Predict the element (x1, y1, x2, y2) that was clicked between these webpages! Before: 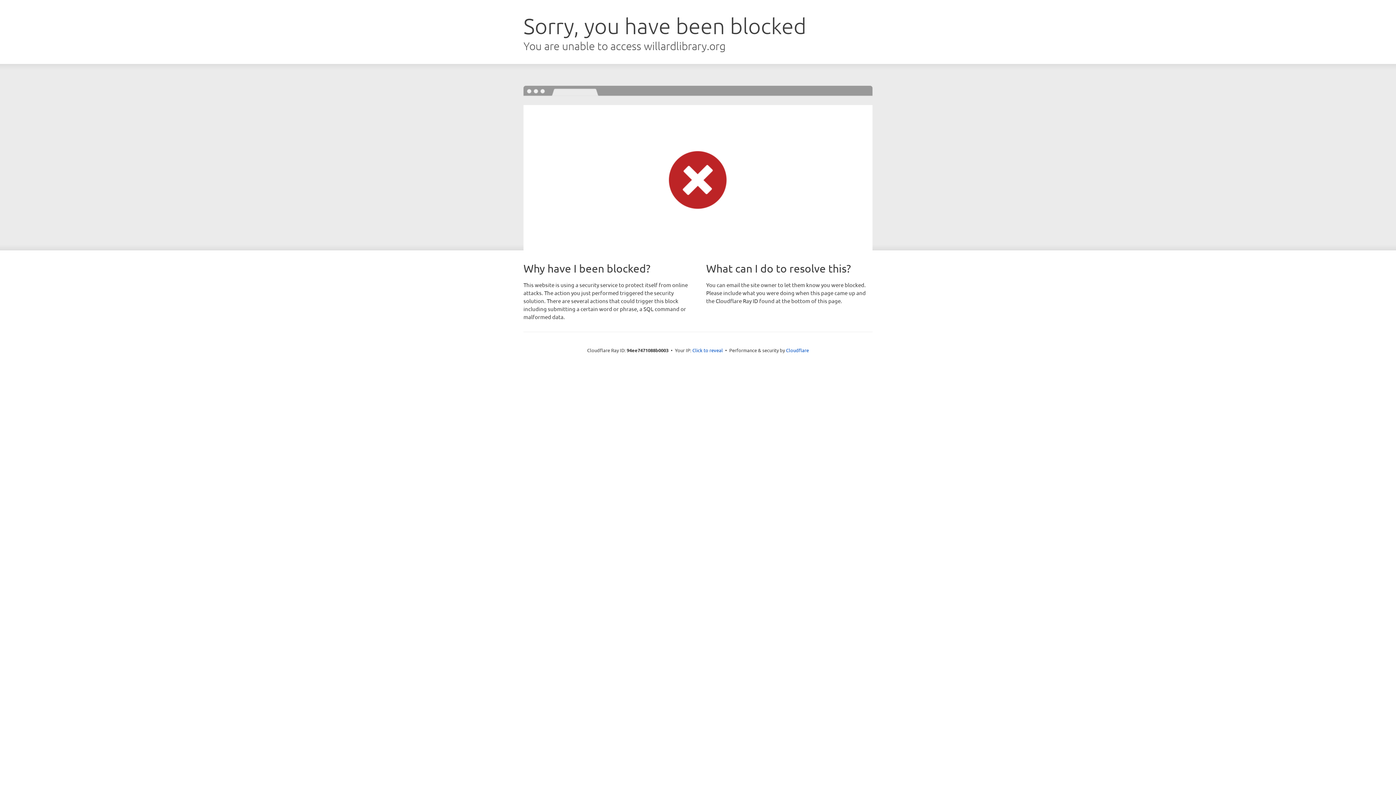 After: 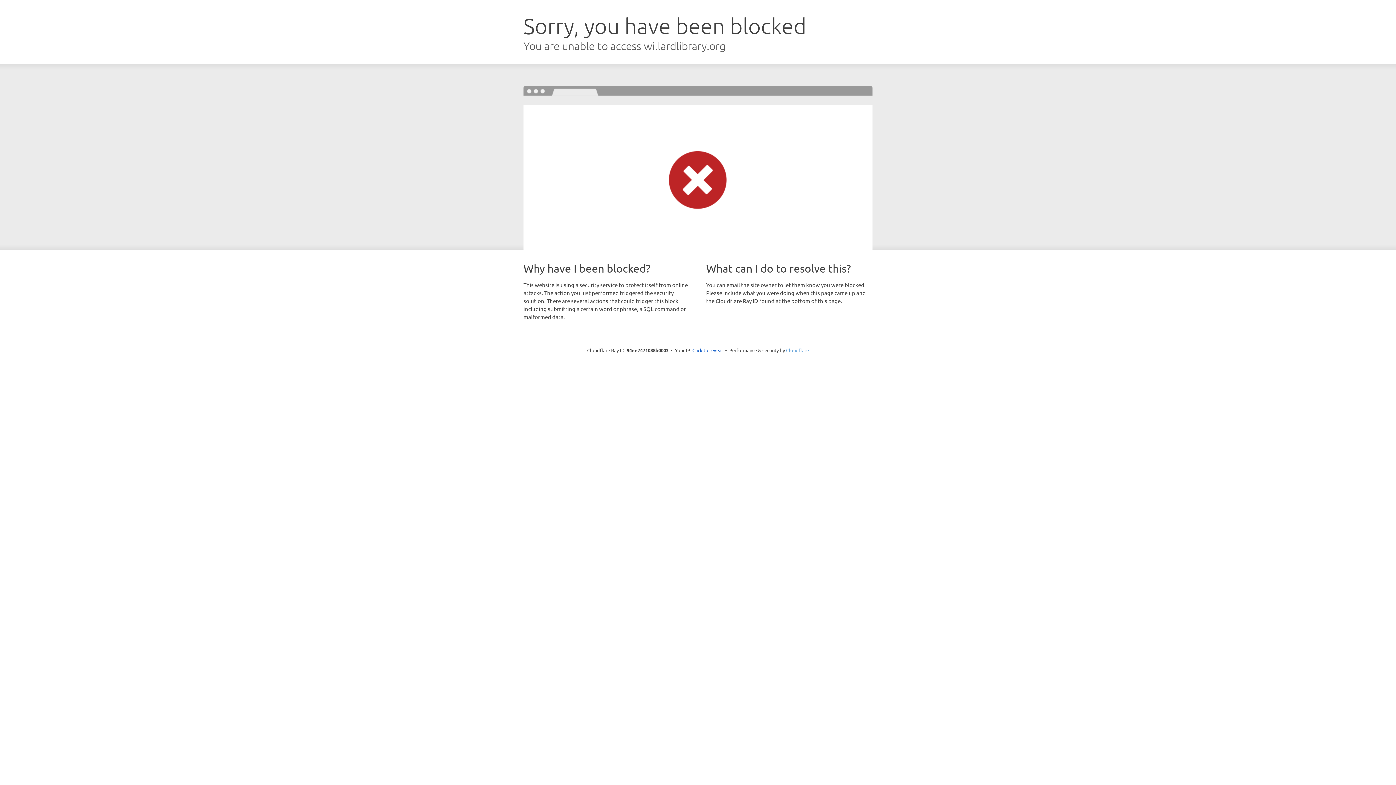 Action: bbox: (786, 347, 809, 353) label: Cloudflare